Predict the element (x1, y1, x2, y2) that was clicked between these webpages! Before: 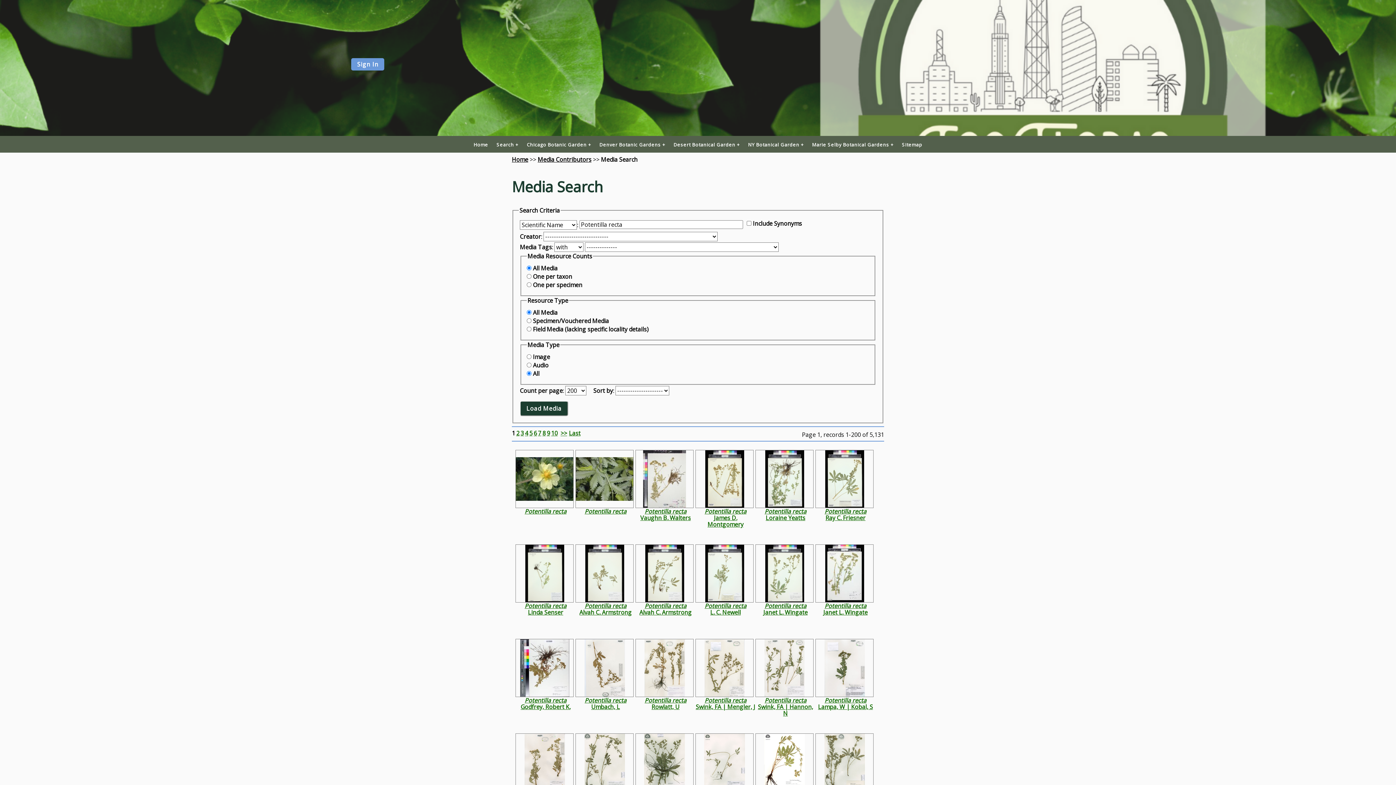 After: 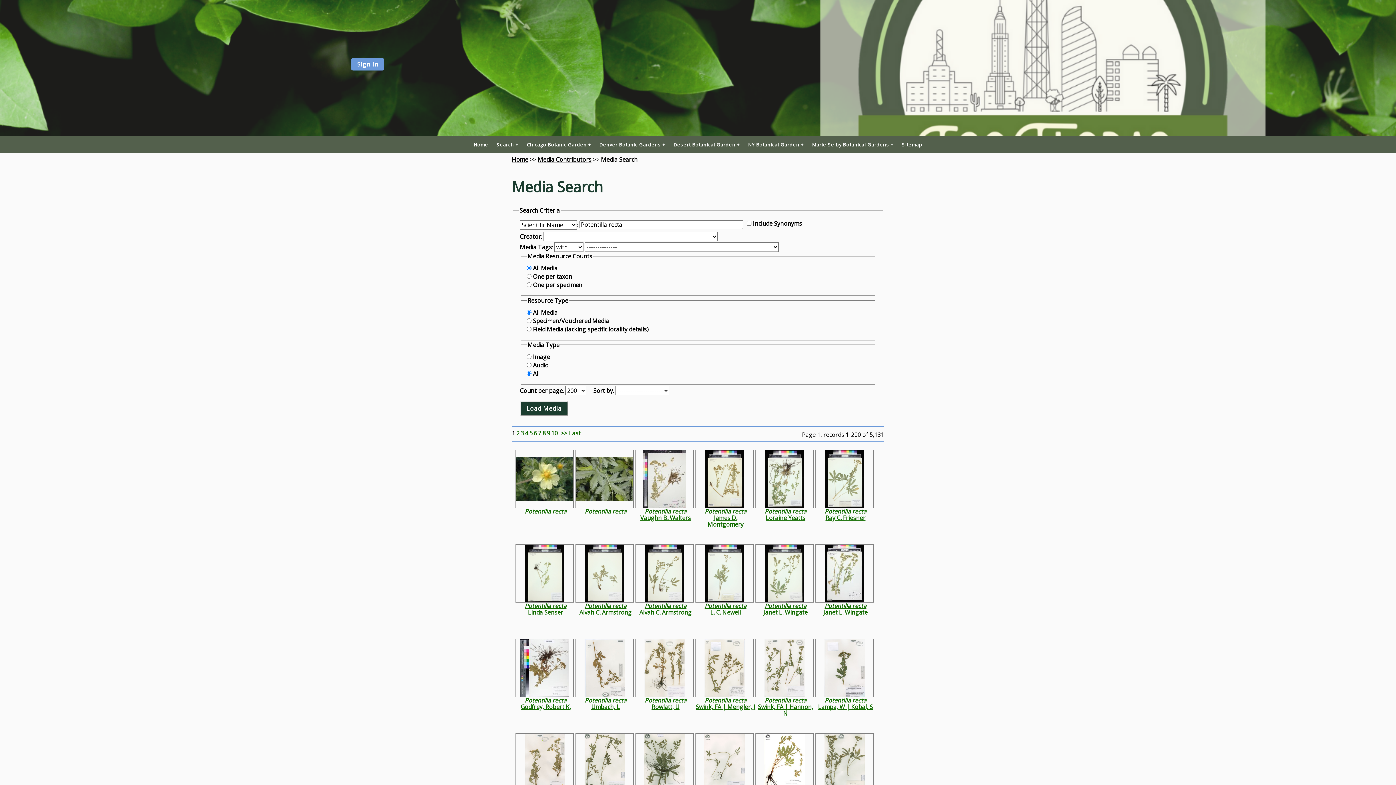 Action: bbox: (520, 401, 568, 416) label: Load Media